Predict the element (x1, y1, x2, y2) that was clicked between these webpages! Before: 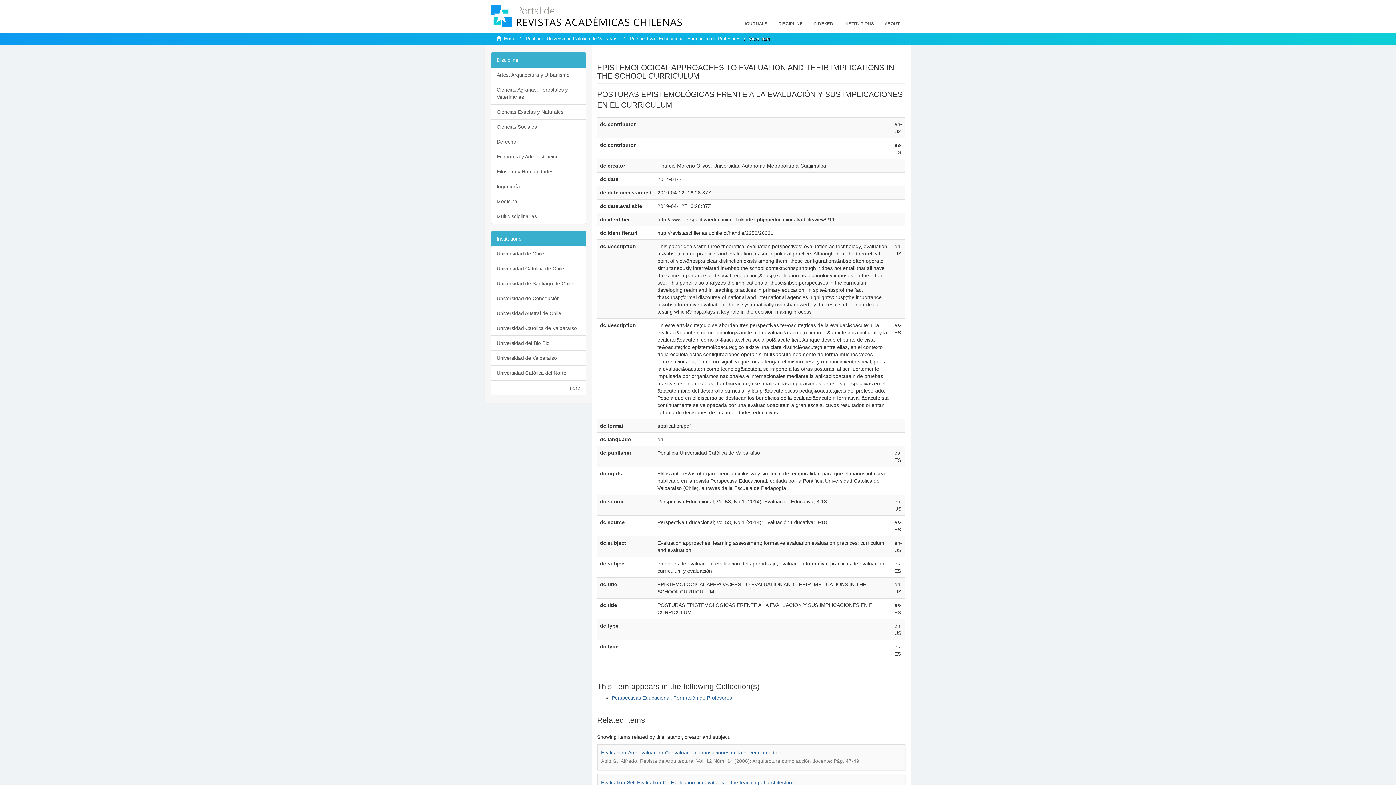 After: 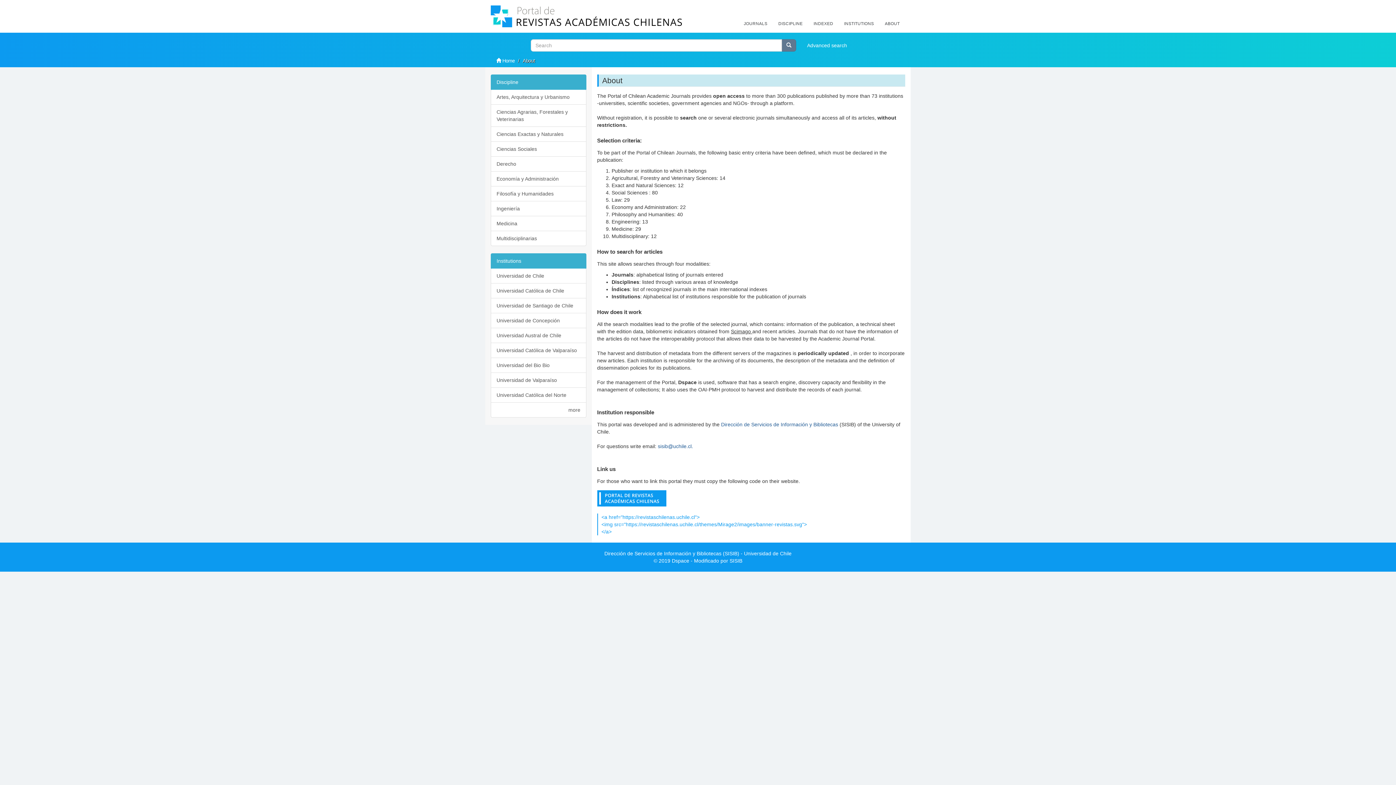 Action: bbox: (879, 14, 905, 32) label: ABOUT